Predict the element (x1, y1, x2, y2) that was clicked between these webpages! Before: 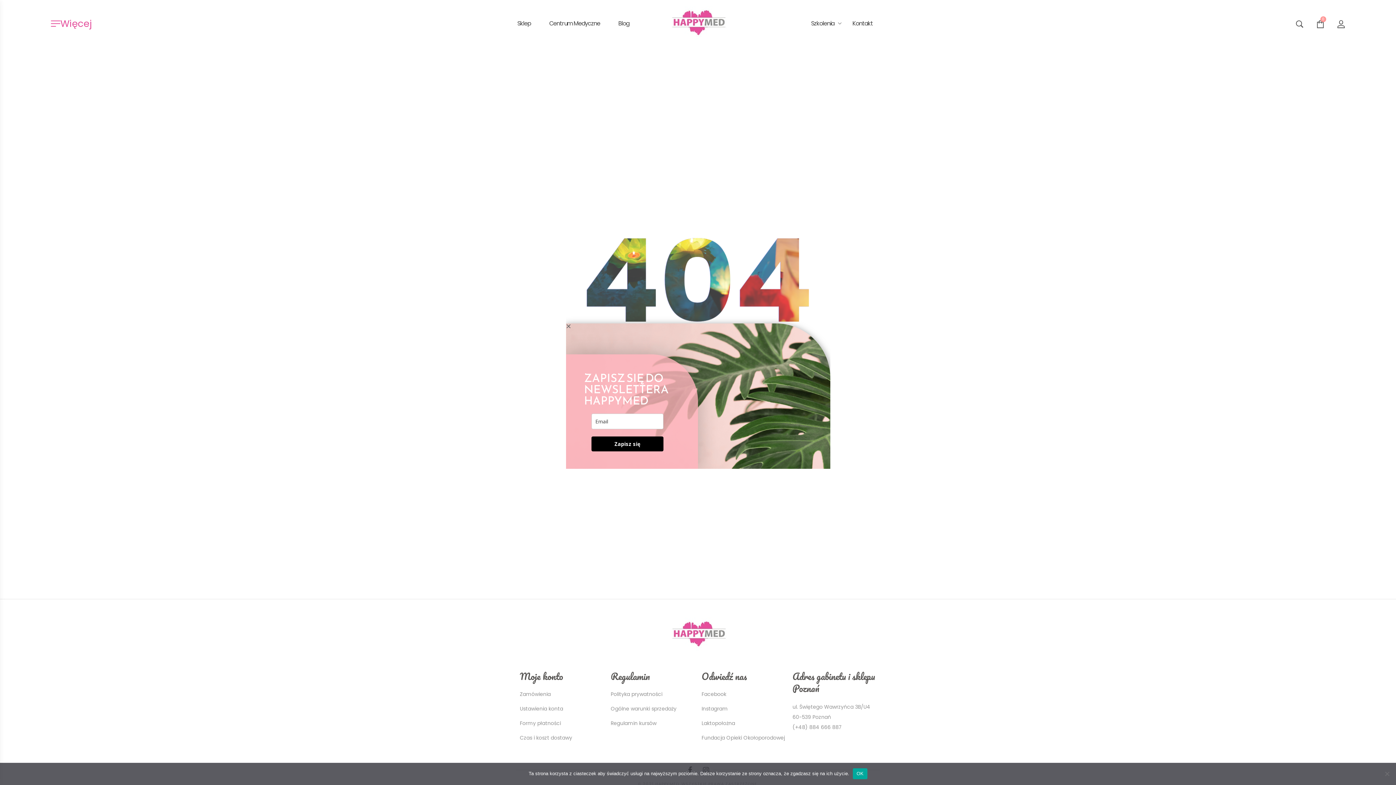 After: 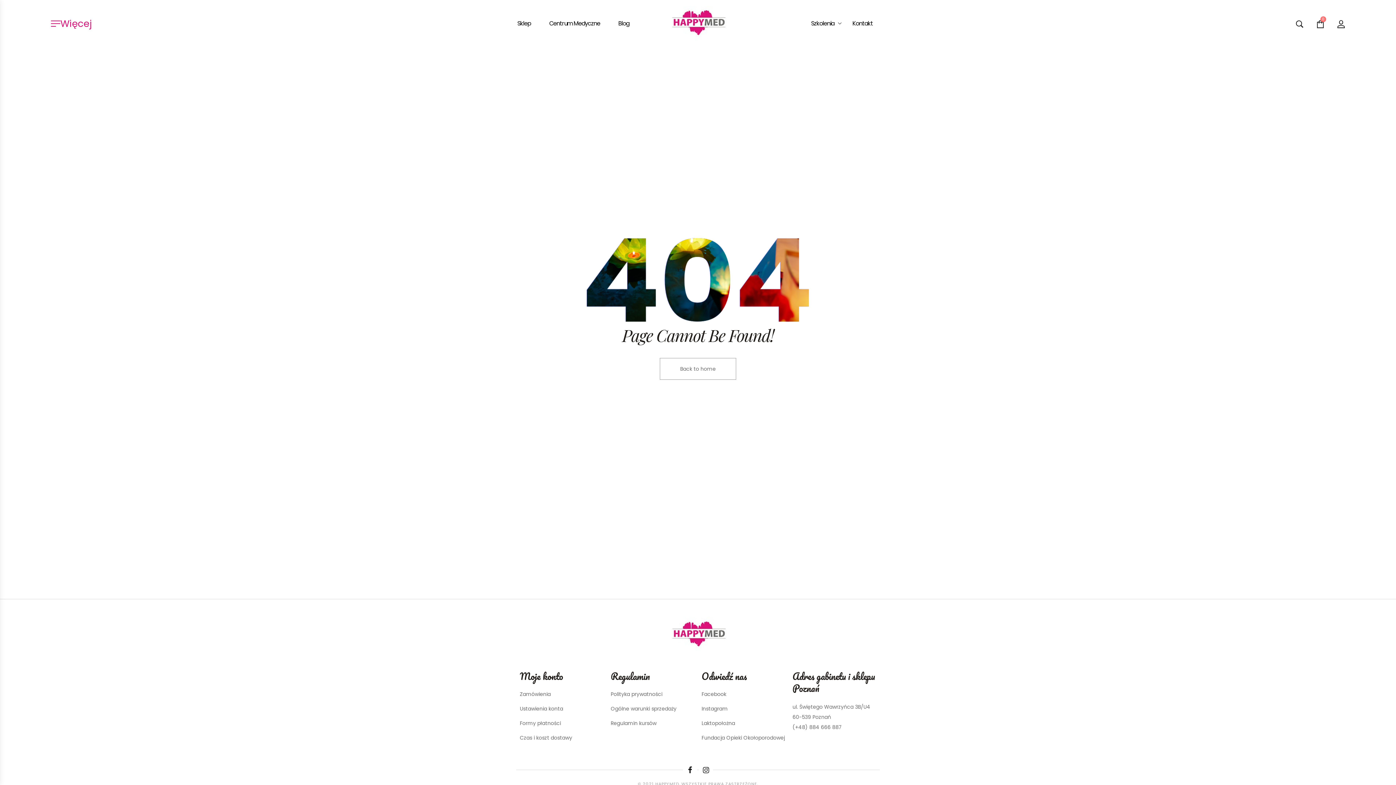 Action: label: OK bbox: (853, 768, 867, 779)